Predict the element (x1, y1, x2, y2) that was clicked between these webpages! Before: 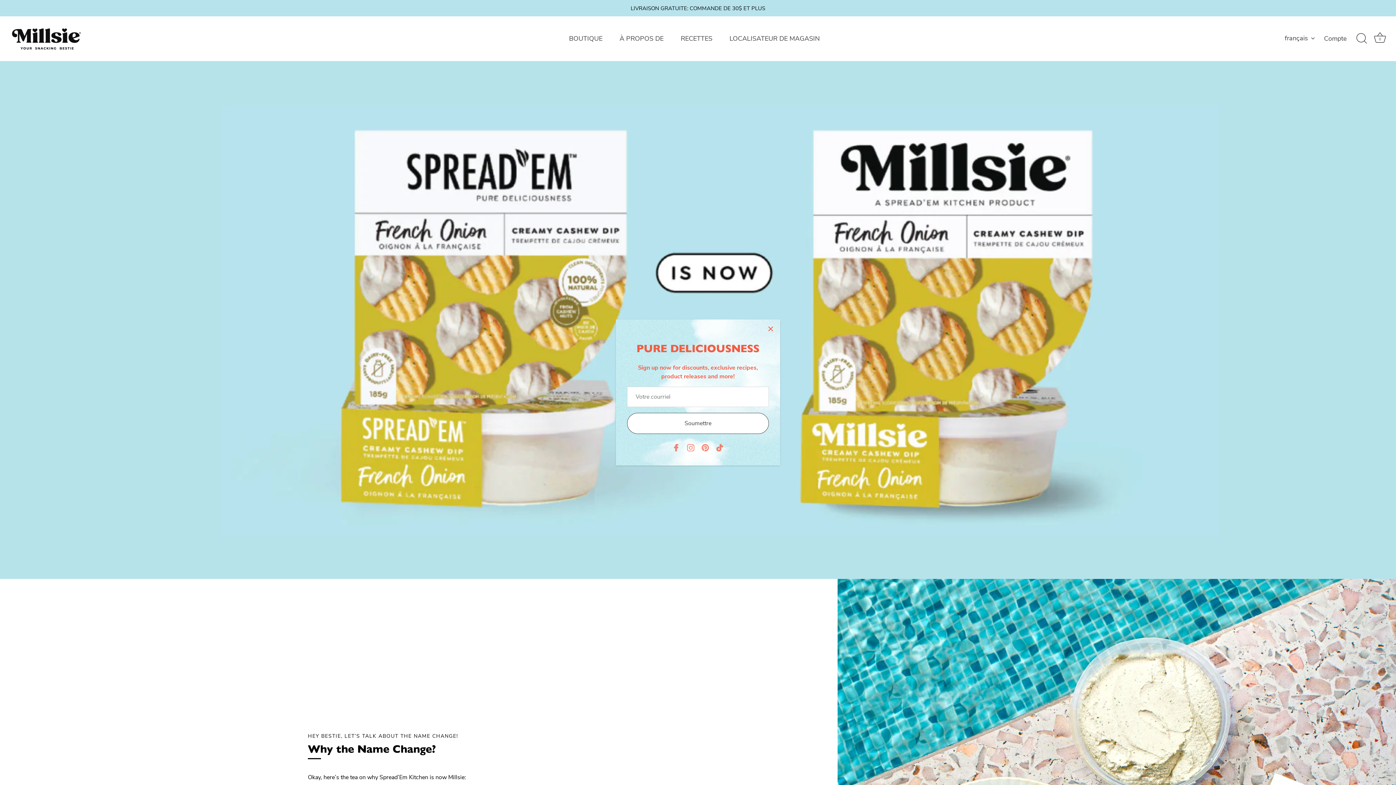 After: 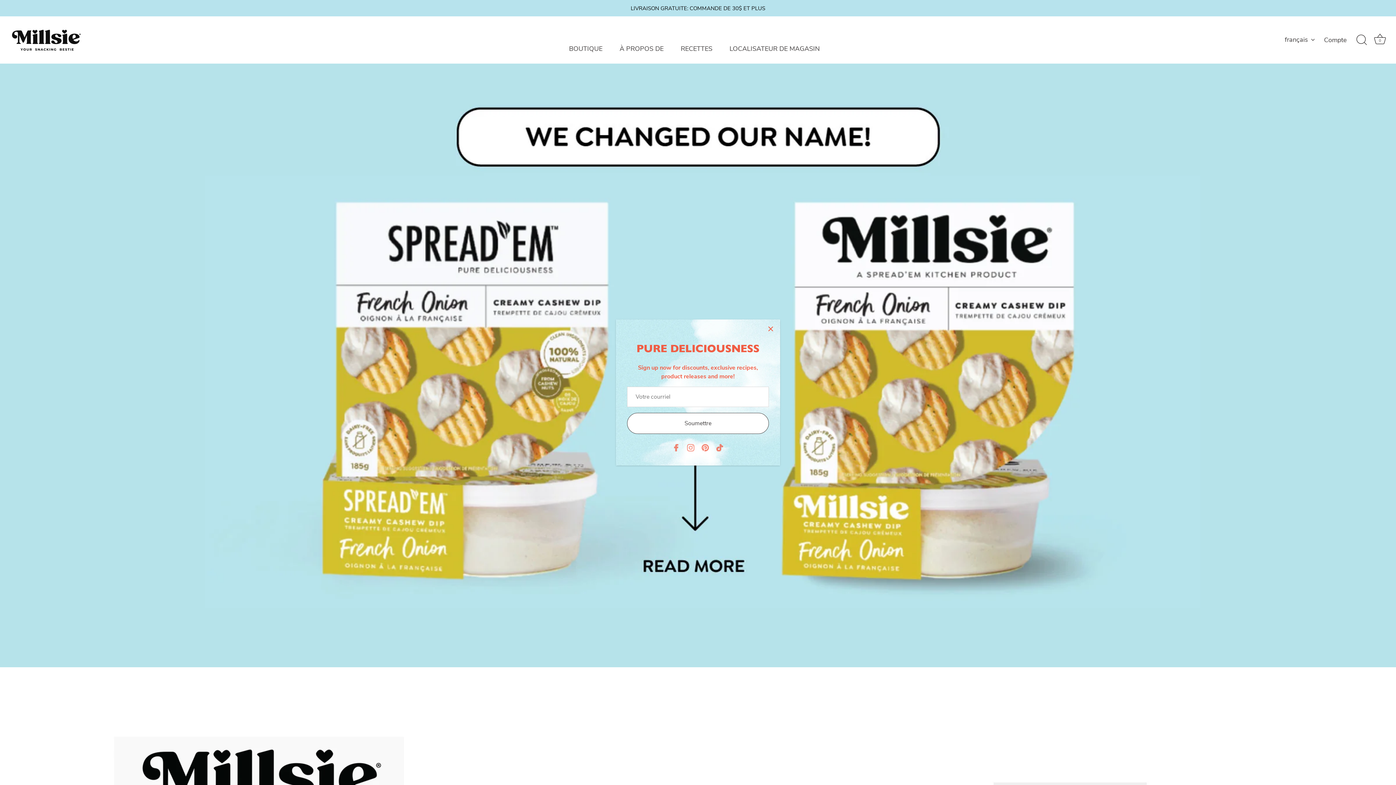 Action: bbox: (7, 23, 111, 53)